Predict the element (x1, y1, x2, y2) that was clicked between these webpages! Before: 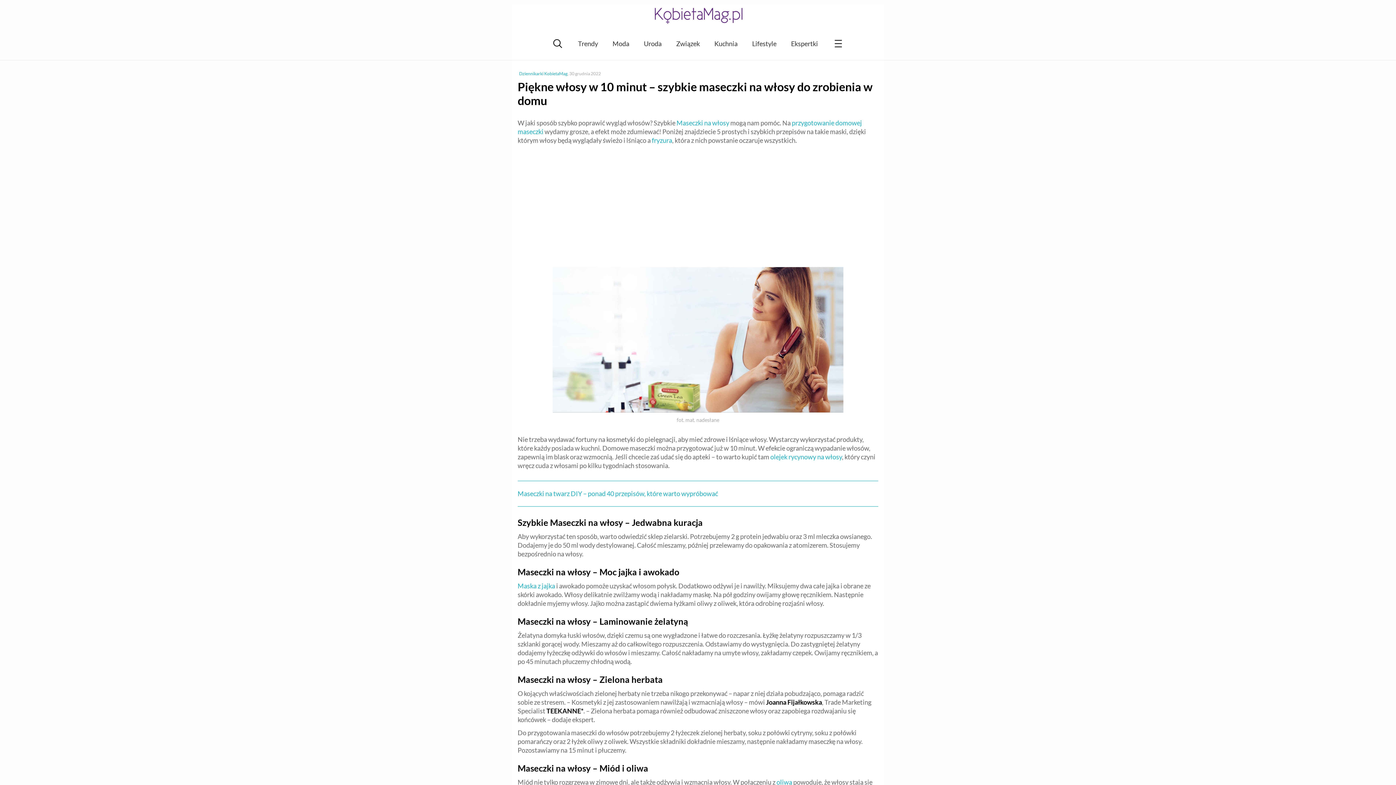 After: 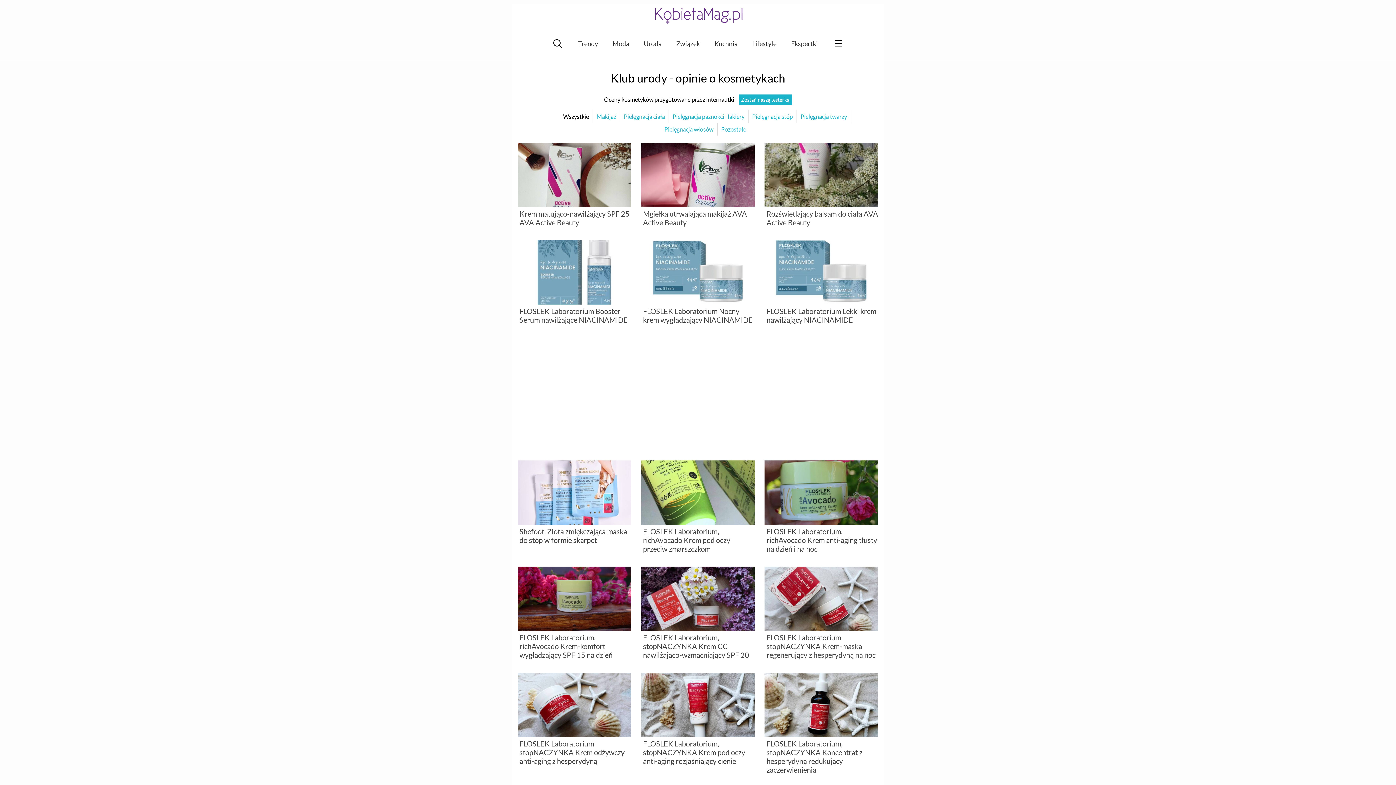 Action: bbox: (791, 39, 818, 47) label: Ekspertki